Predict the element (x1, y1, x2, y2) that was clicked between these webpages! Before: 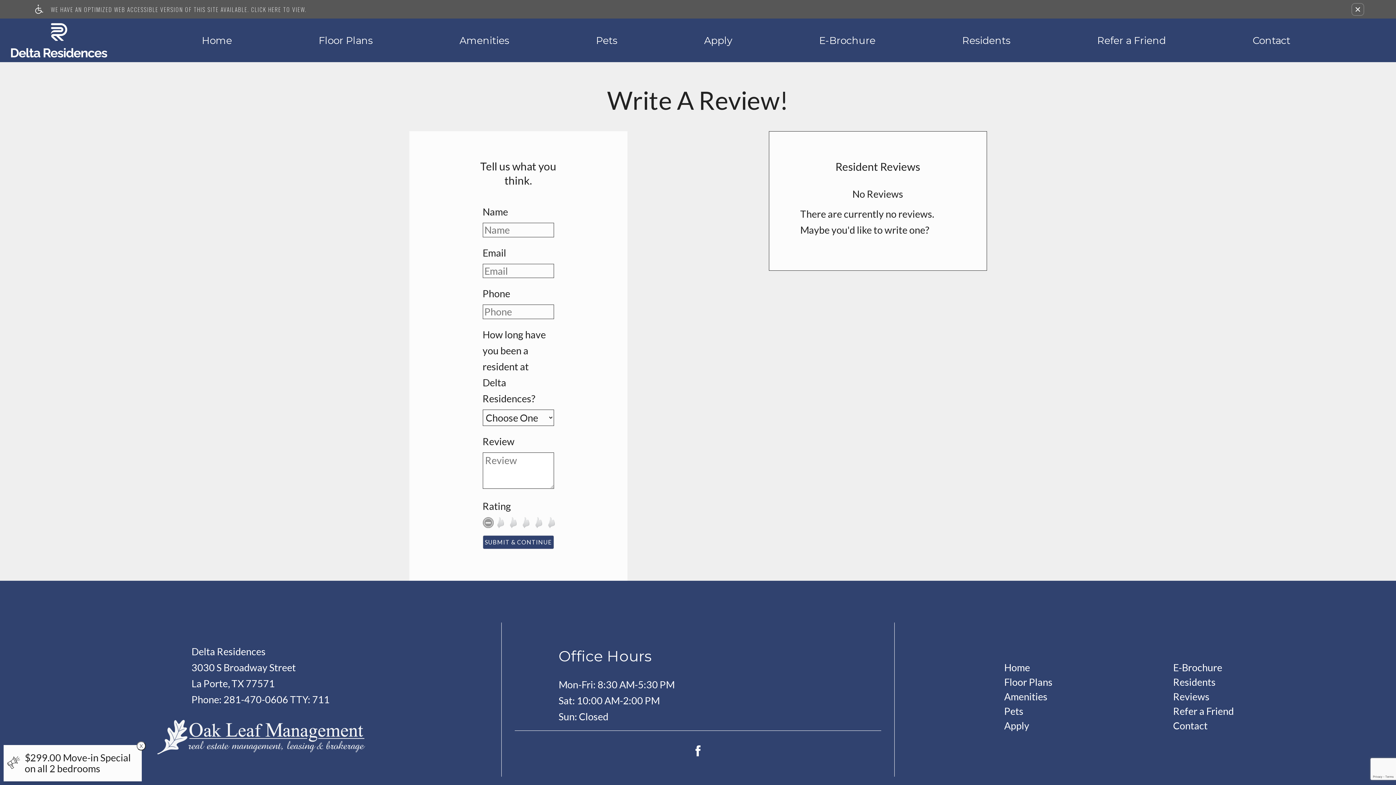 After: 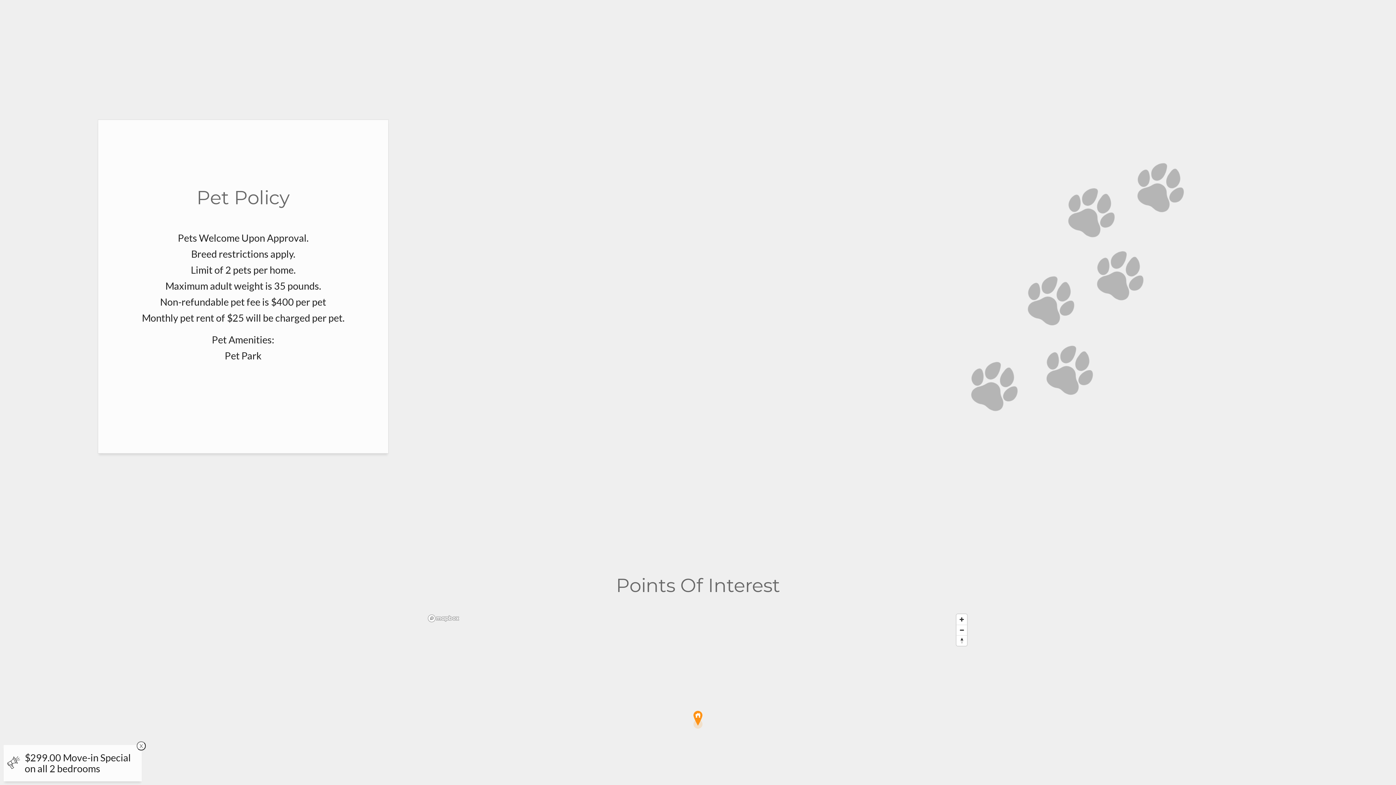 Action: label: Pets bbox: (1004, 705, 1023, 717)